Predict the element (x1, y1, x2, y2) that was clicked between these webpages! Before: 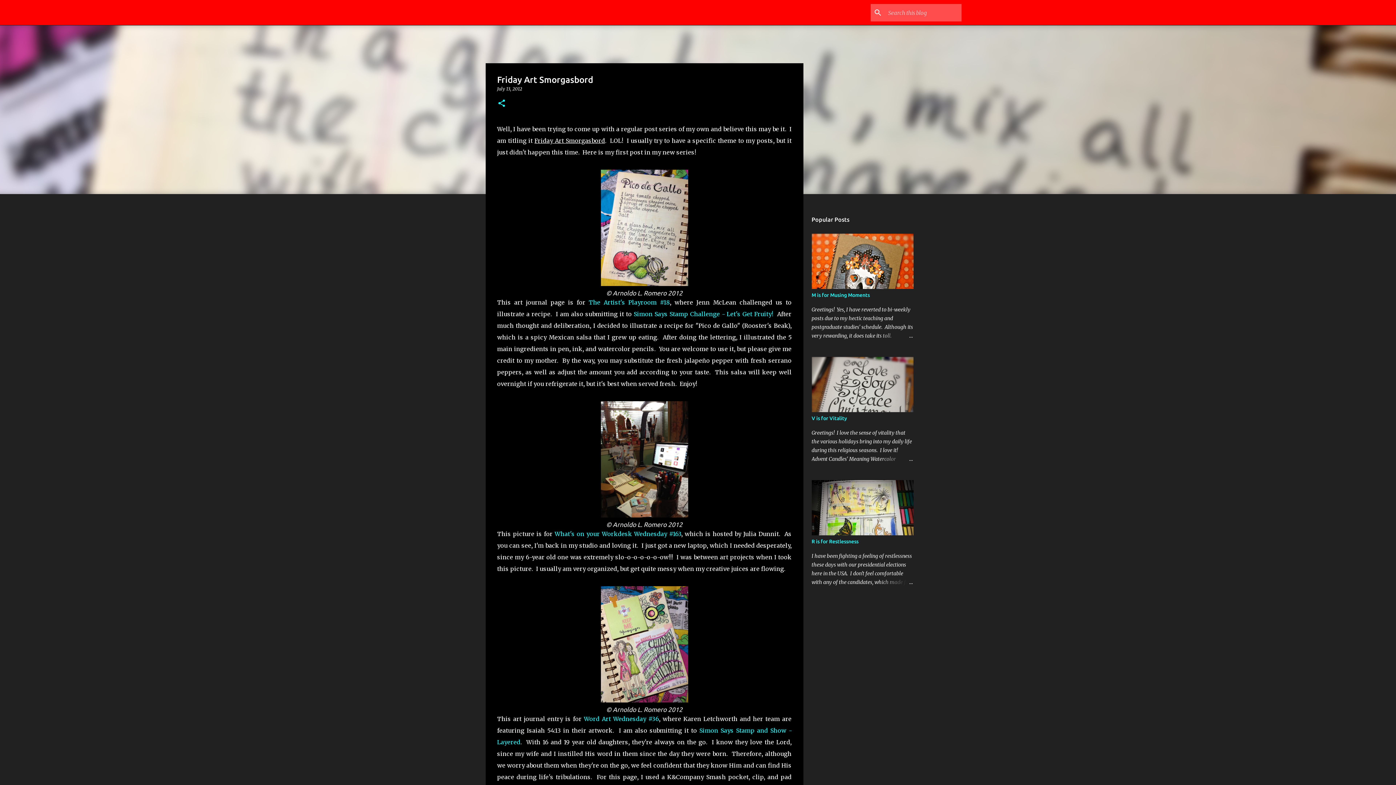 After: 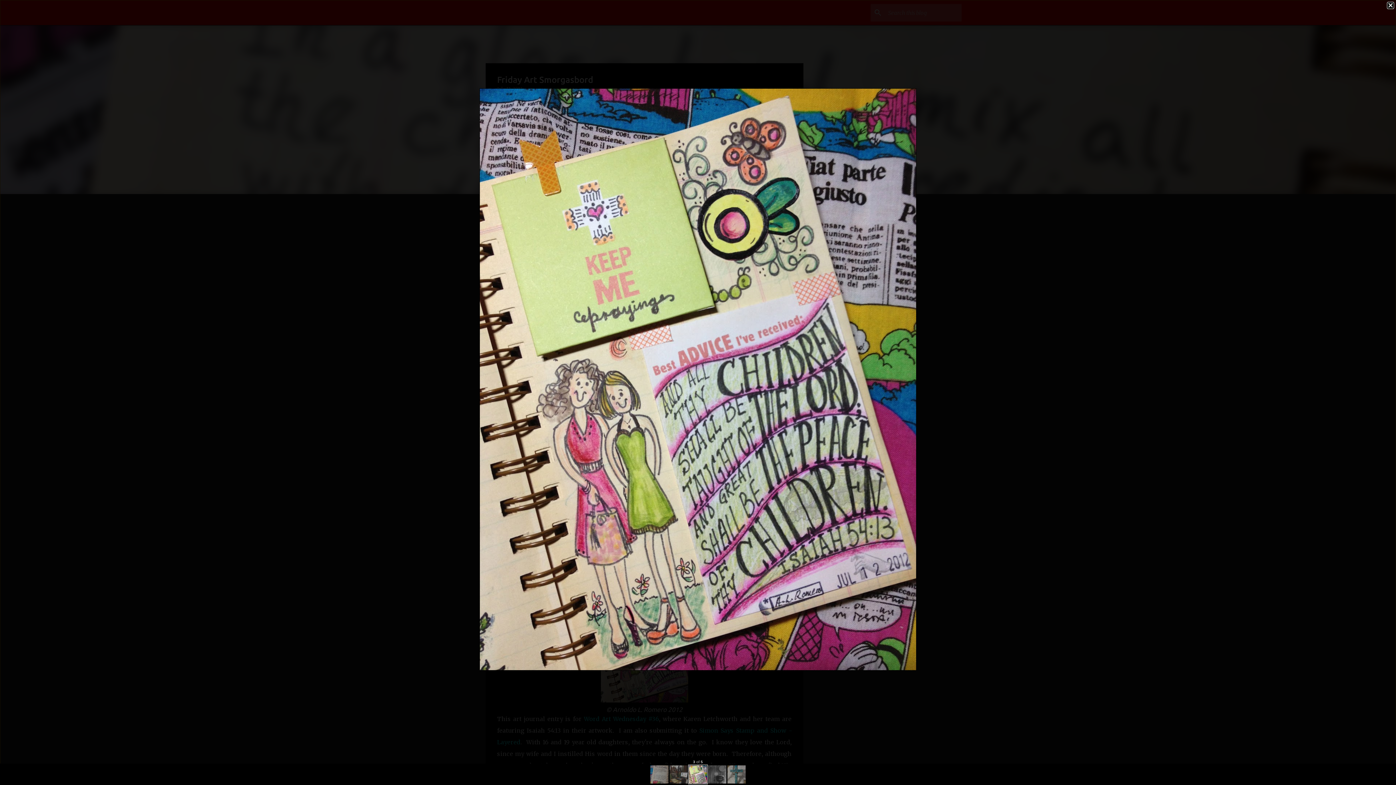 Action: bbox: (600, 586, 688, 706)